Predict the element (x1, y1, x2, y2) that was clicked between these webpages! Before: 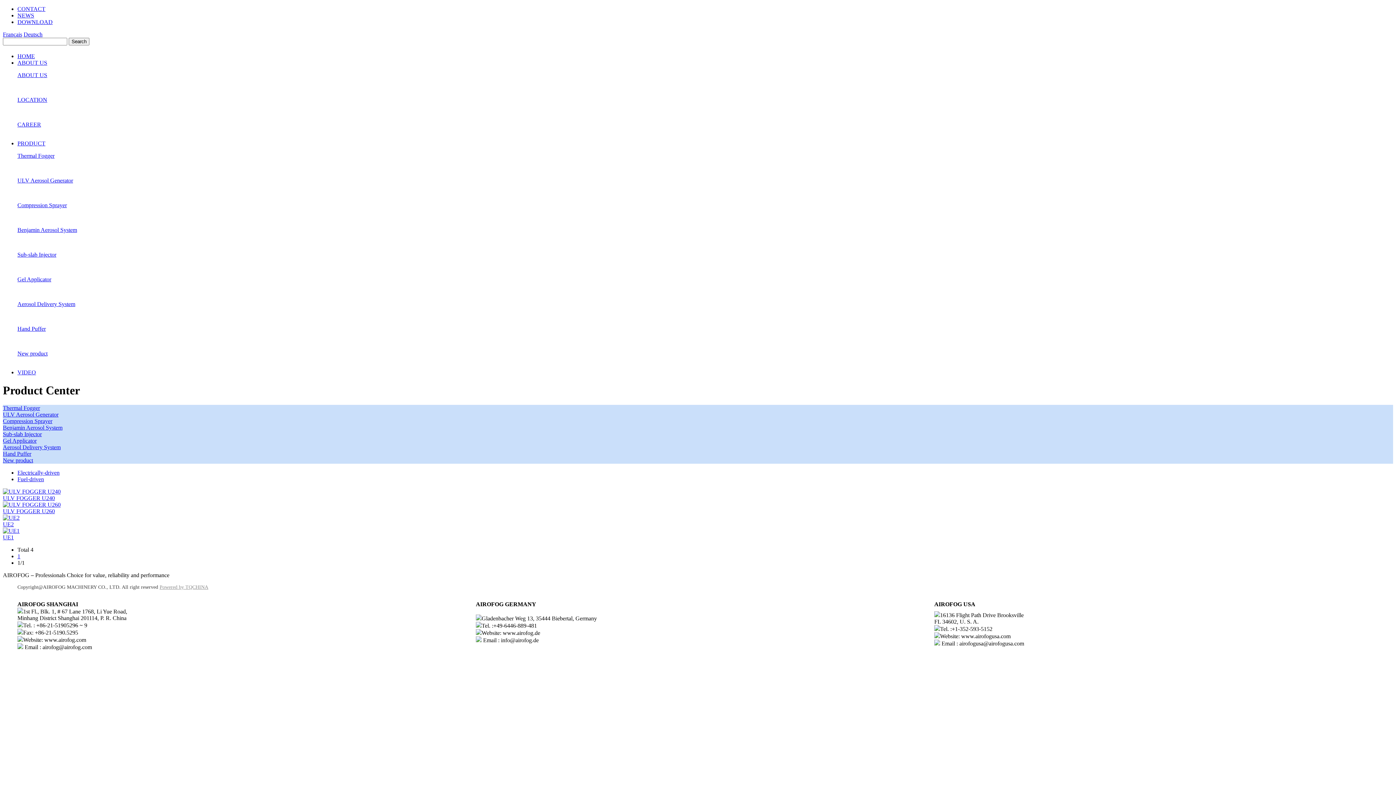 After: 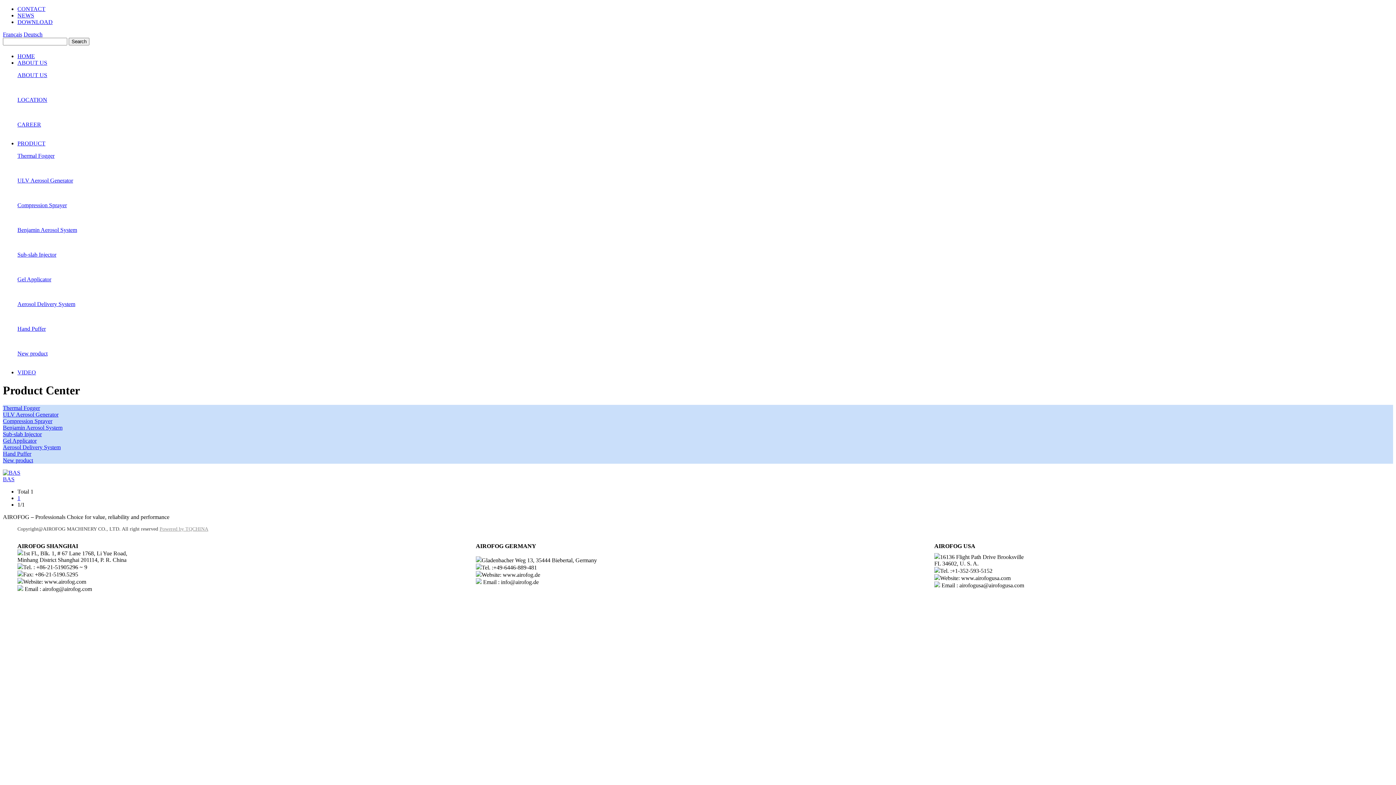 Action: bbox: (2, 424, 62, 431) label: Benjamin Aerosol System